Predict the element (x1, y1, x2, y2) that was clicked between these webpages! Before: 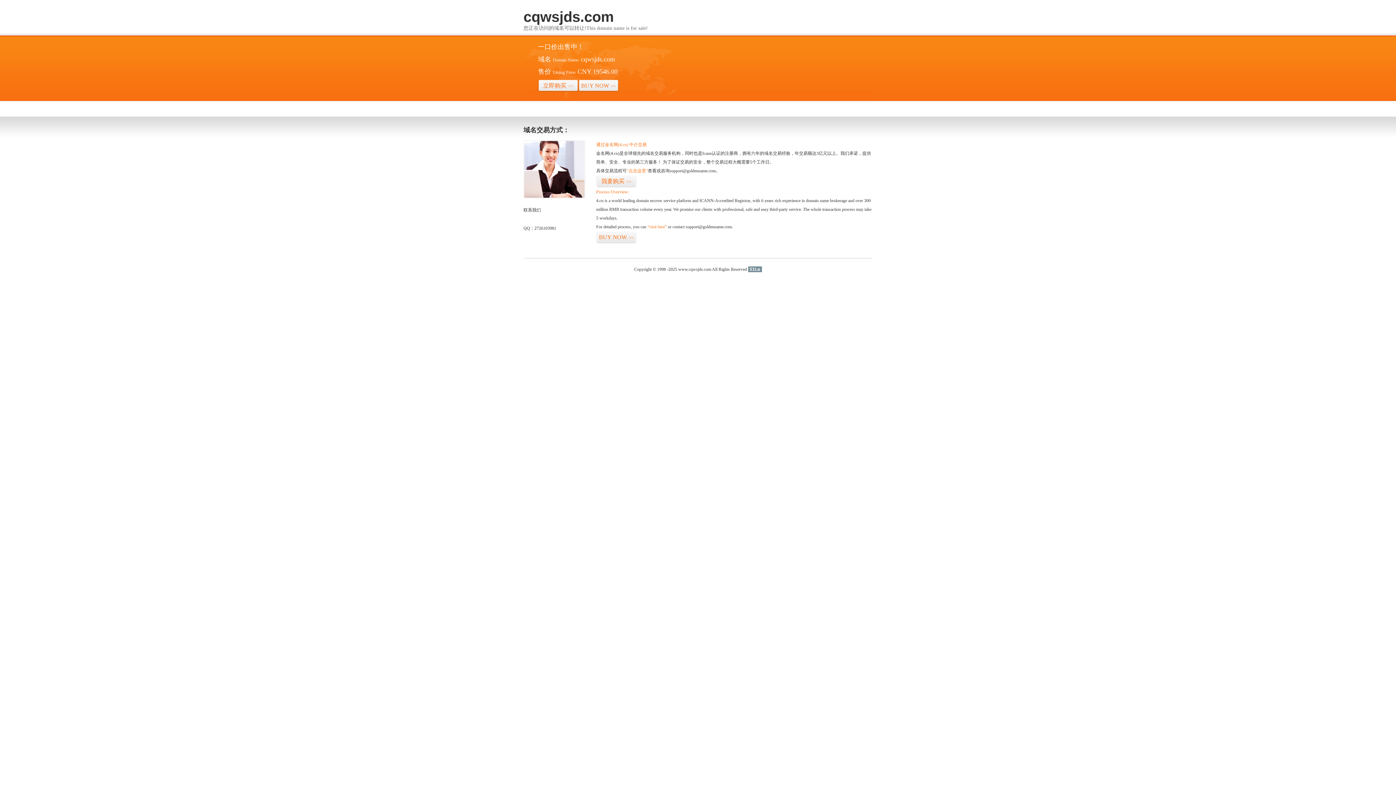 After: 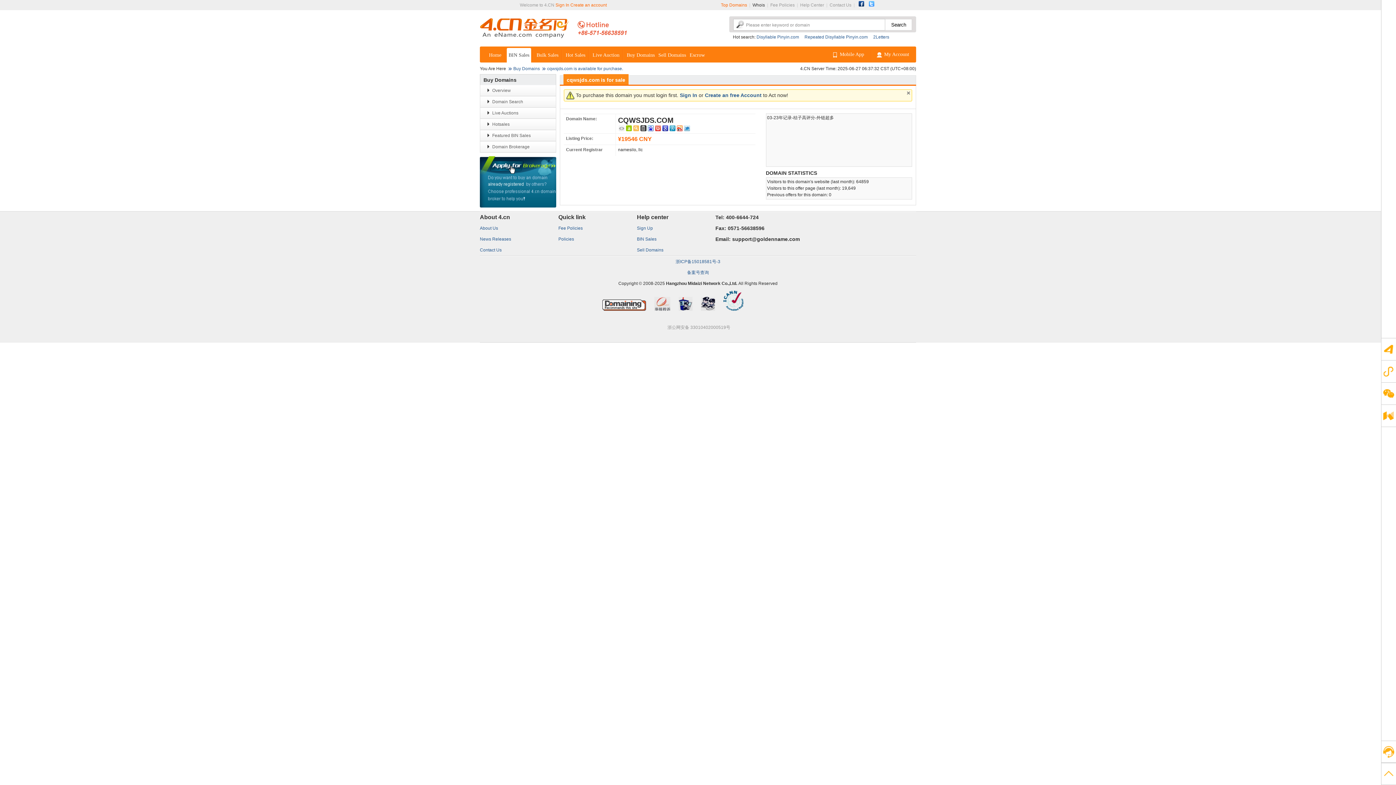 Action: bbox: (578, 79, 618, 92) label: BUY NOW>>